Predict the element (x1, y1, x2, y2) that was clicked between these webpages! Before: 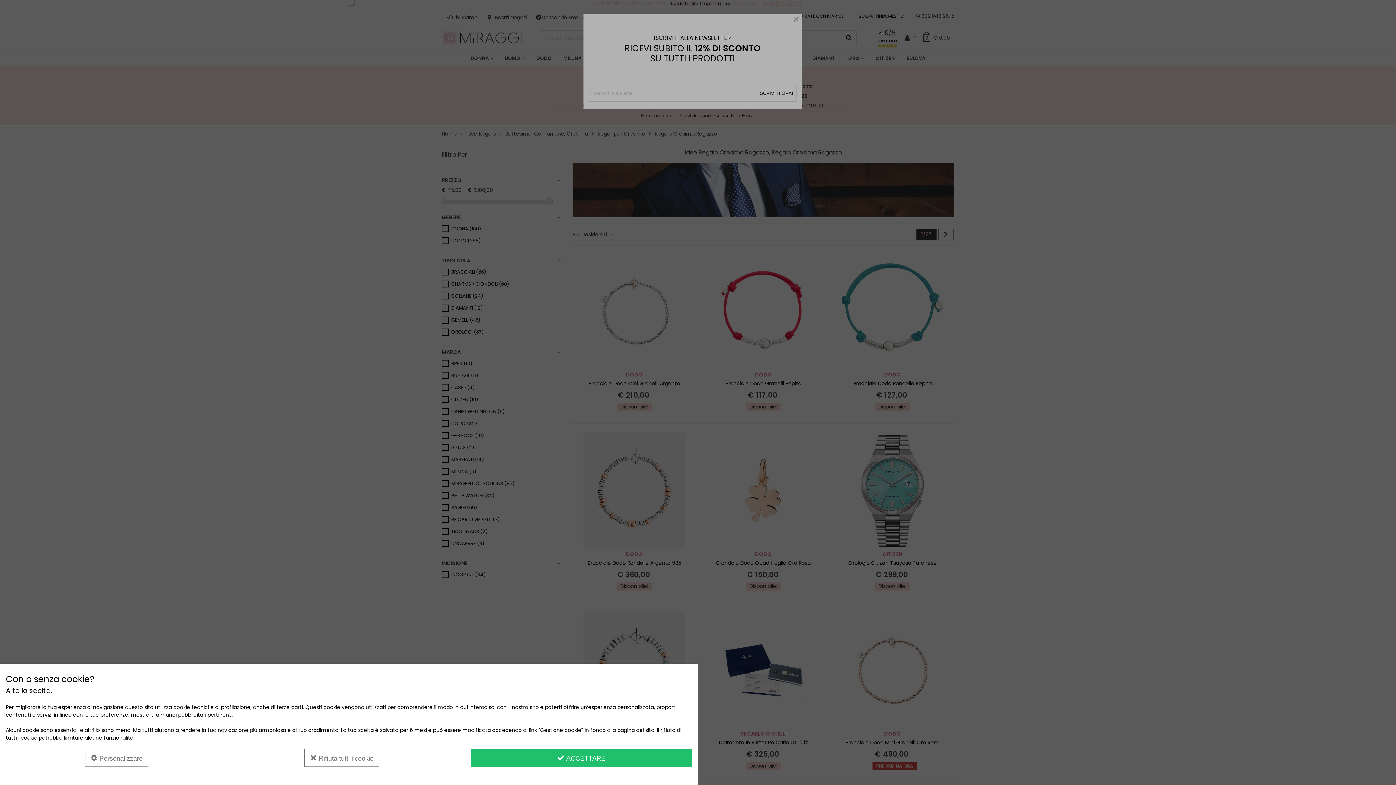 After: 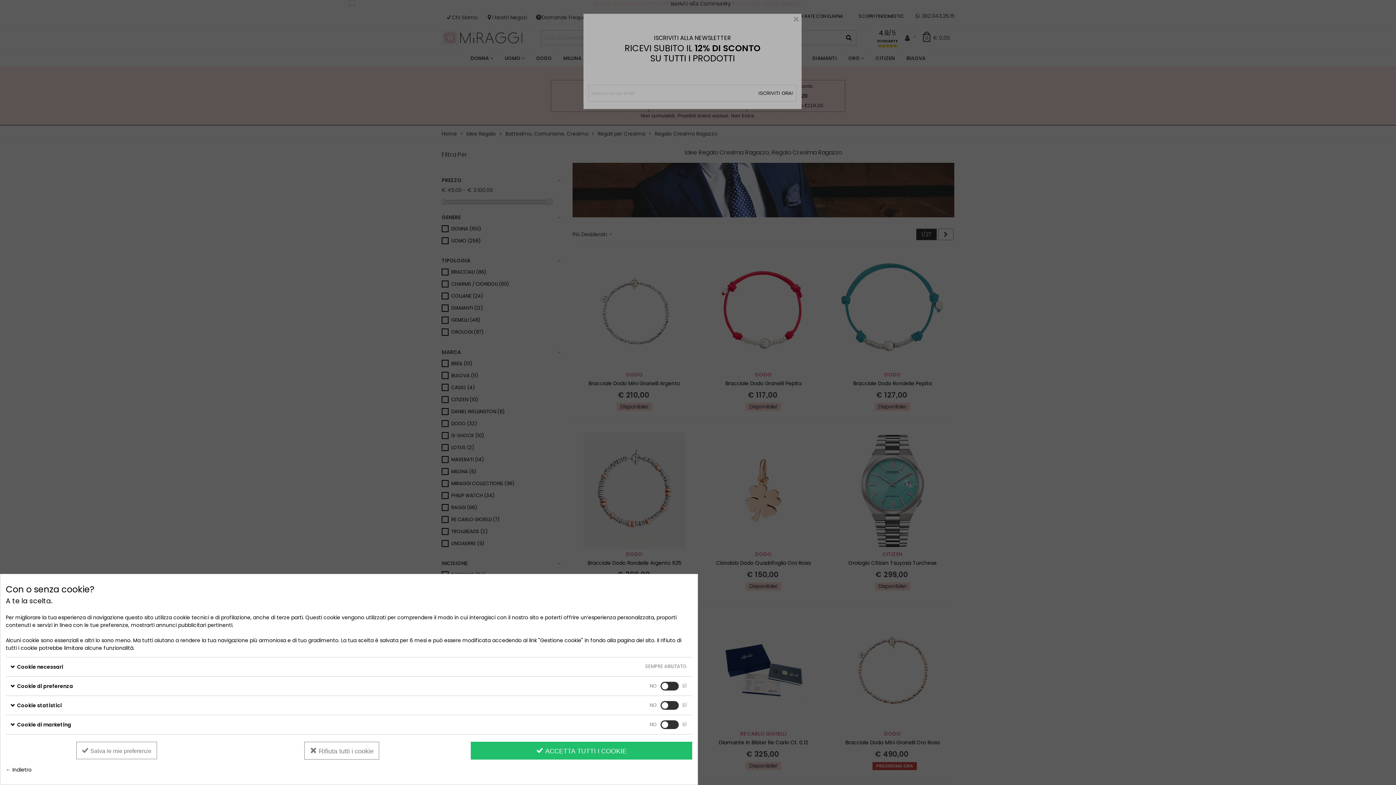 Action: bbox: (84, 749, 148, 767) label:  Personalizzare